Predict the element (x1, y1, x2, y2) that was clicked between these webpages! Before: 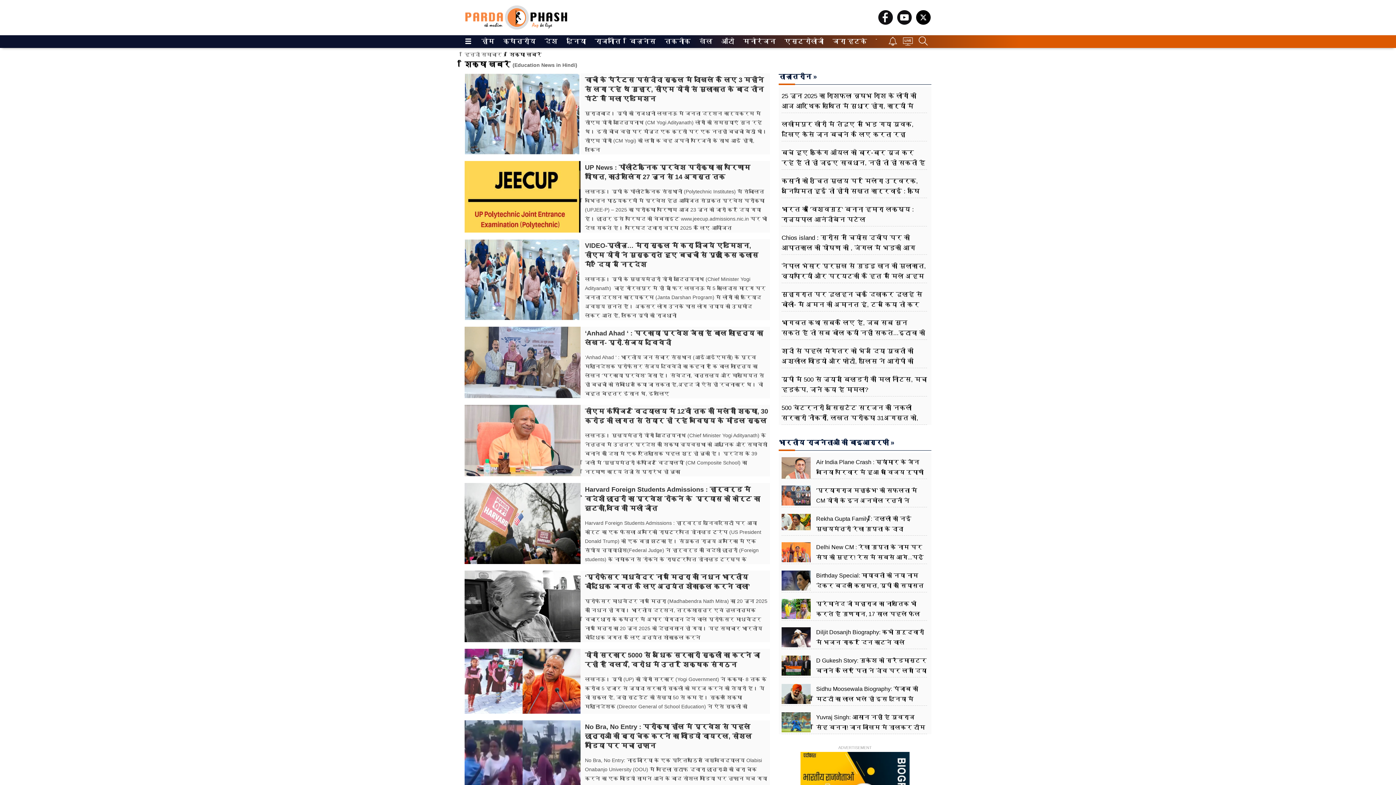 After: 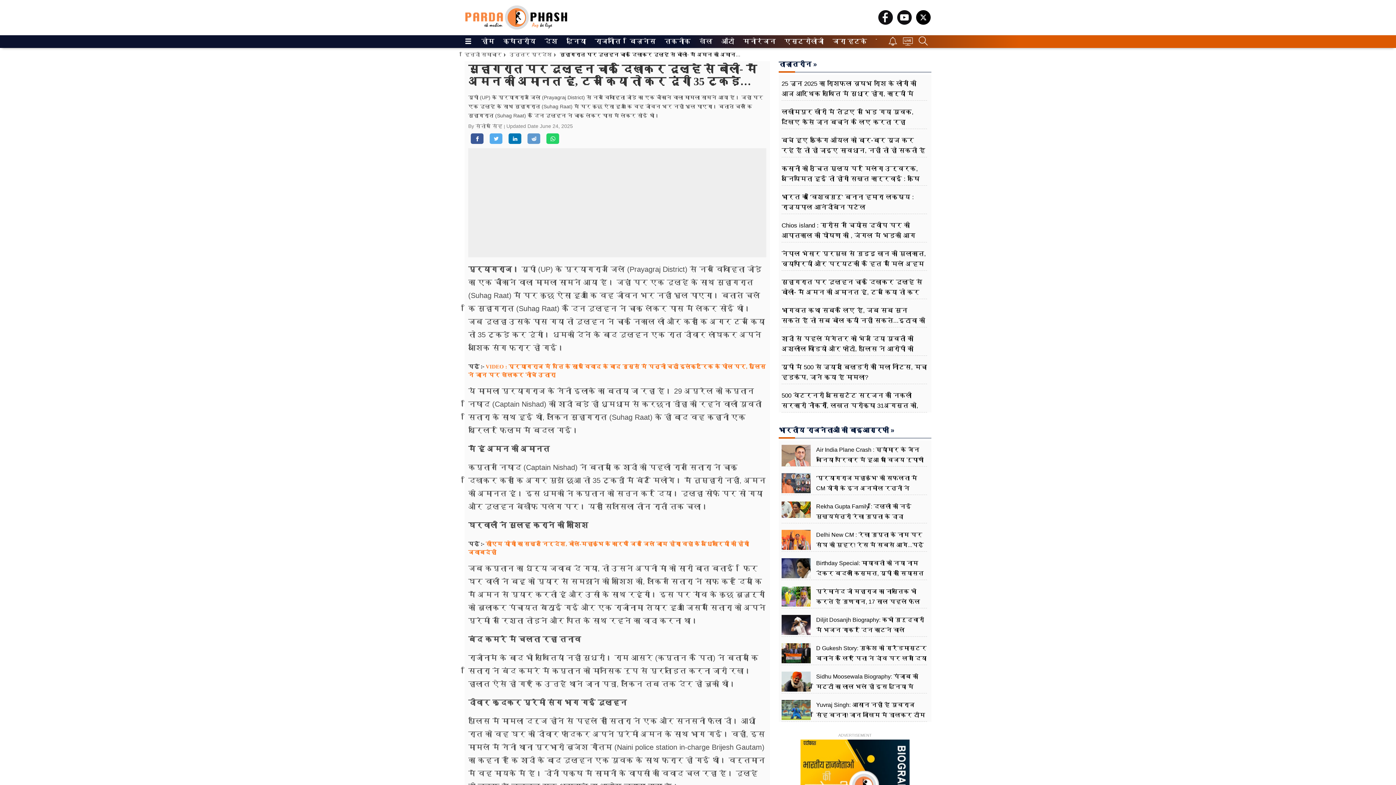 Action: label: सुहागरात पर दुल्हन चाकू दिखाकर दूल्हे से बोली- मैं अमन की अमानत हूं, टच किया तो कर दूंगी 35 टुकड़े... bbox: (781, 289, 927, 320)